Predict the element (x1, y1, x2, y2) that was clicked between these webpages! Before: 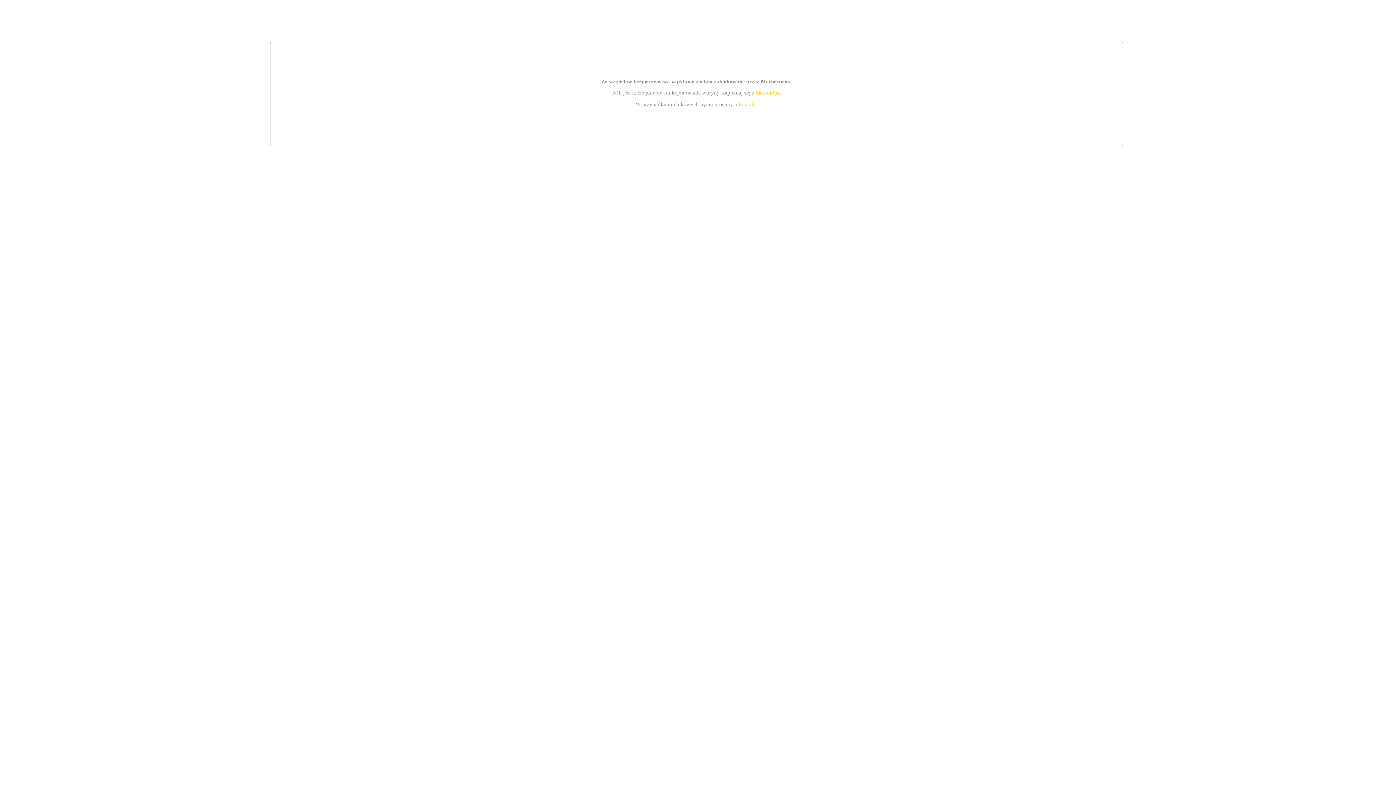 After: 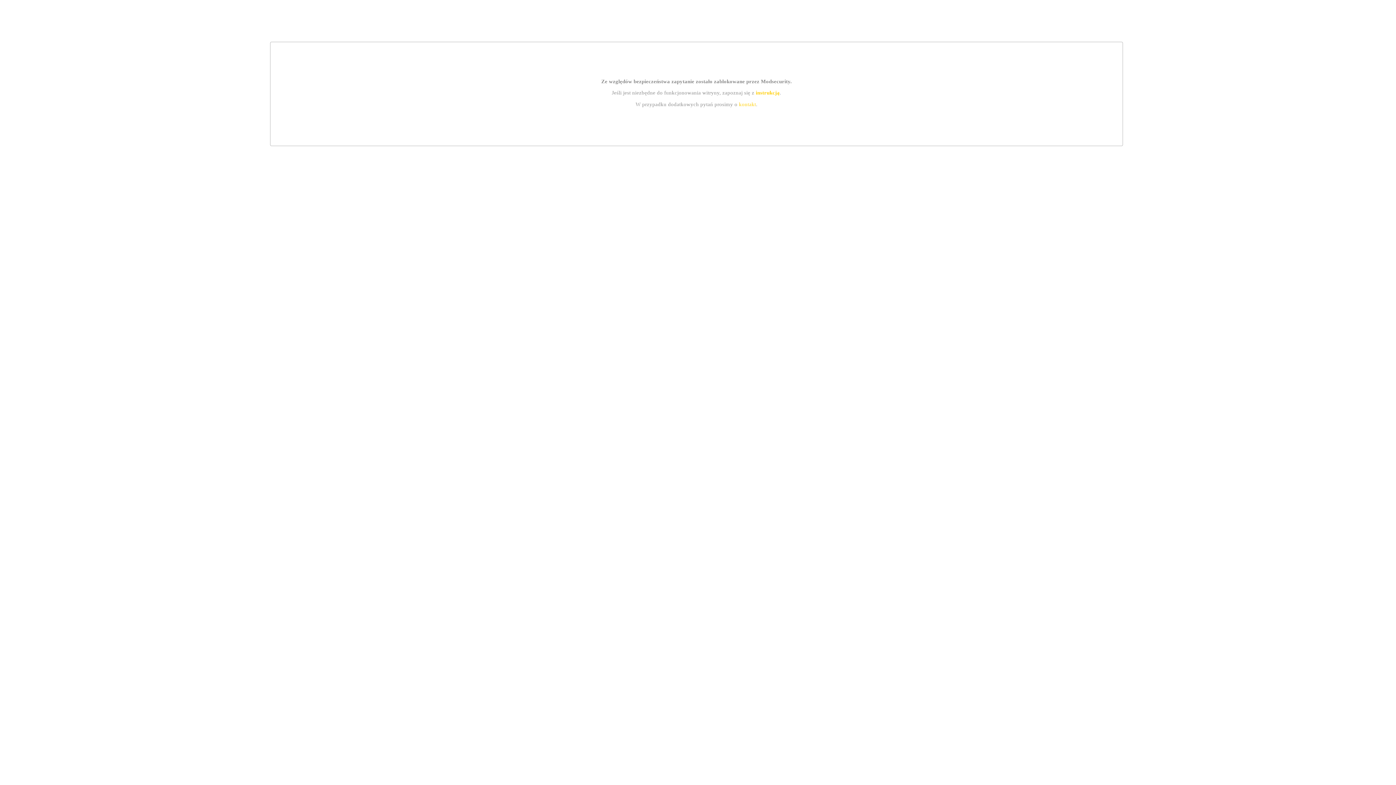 Action: bbox: (739, 101, 756, 107) label: kontakt